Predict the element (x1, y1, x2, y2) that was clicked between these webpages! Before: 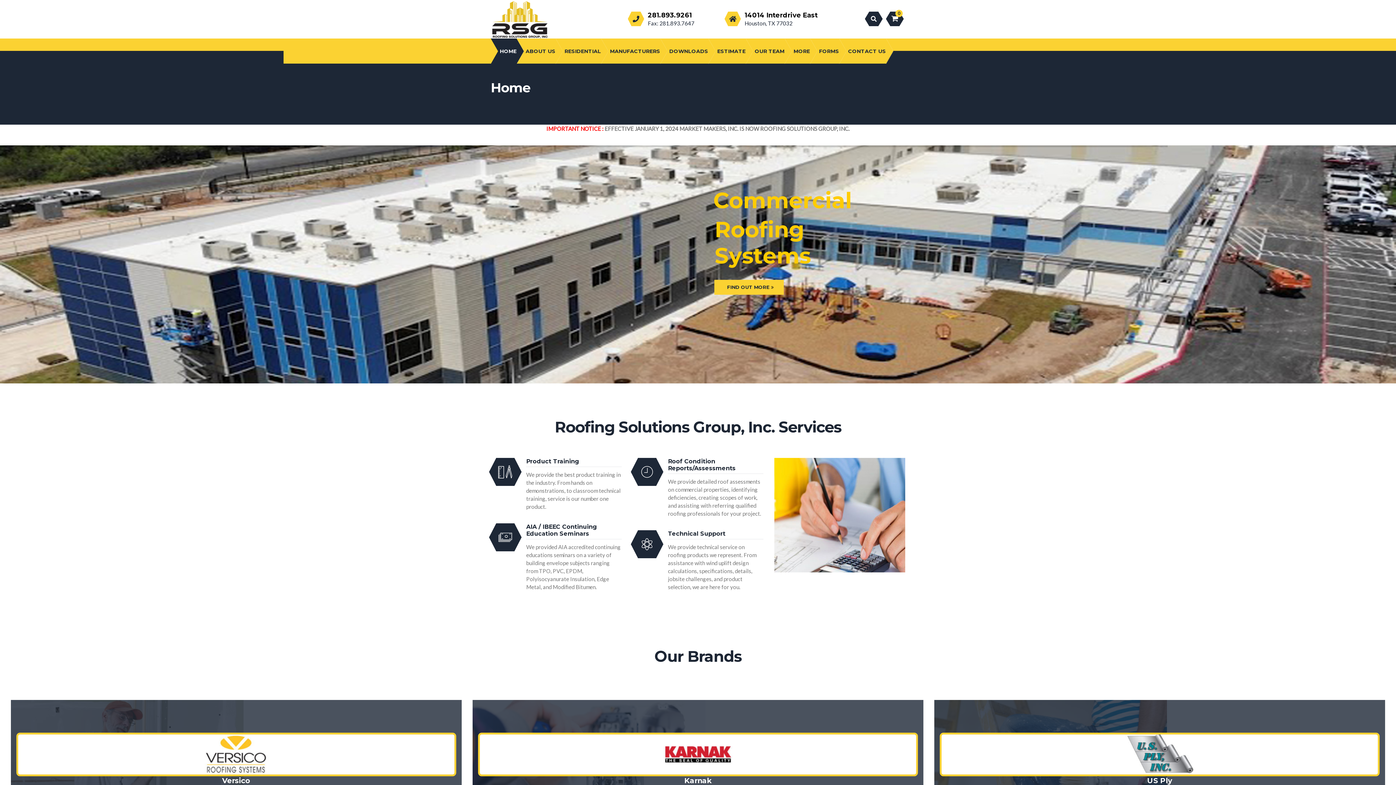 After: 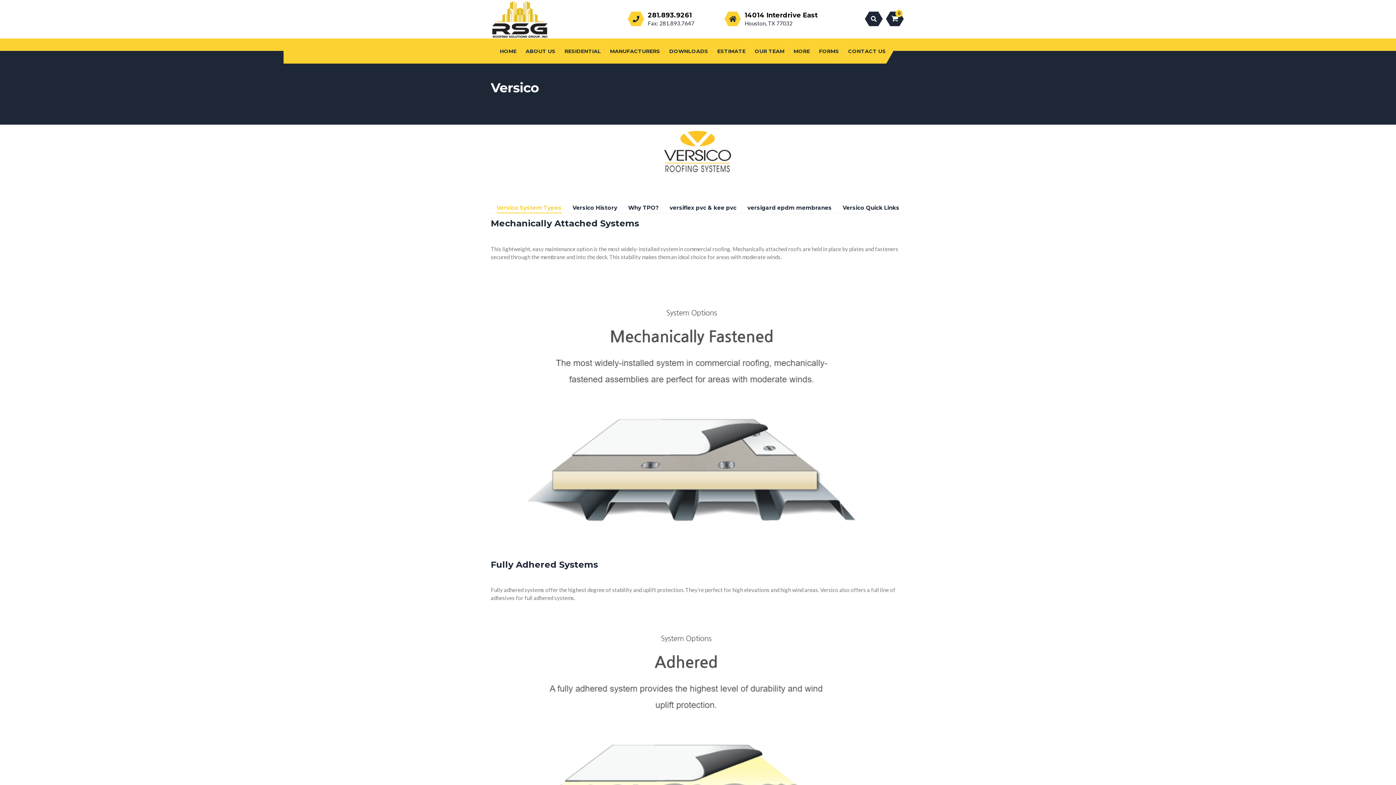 Action: bbox: (663, 735, 732, 775)